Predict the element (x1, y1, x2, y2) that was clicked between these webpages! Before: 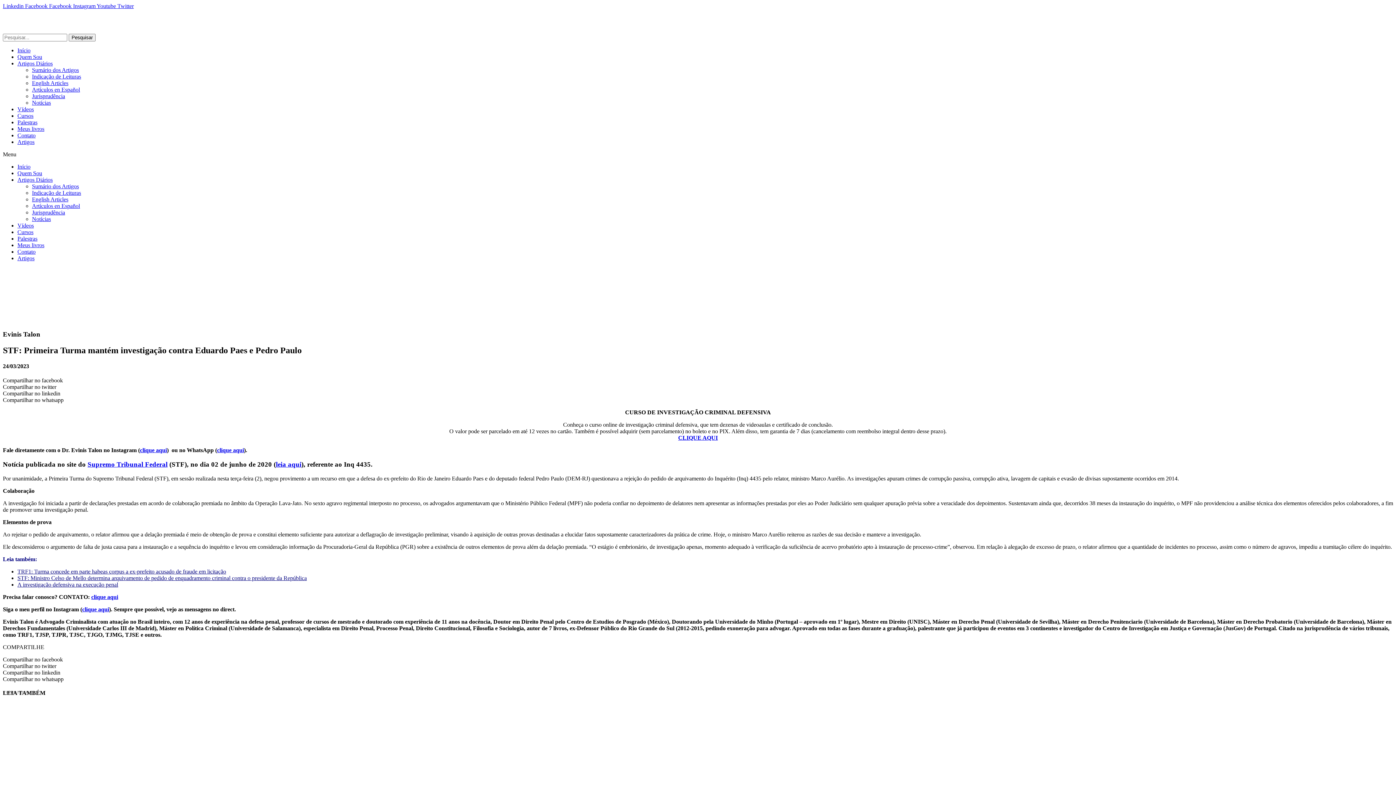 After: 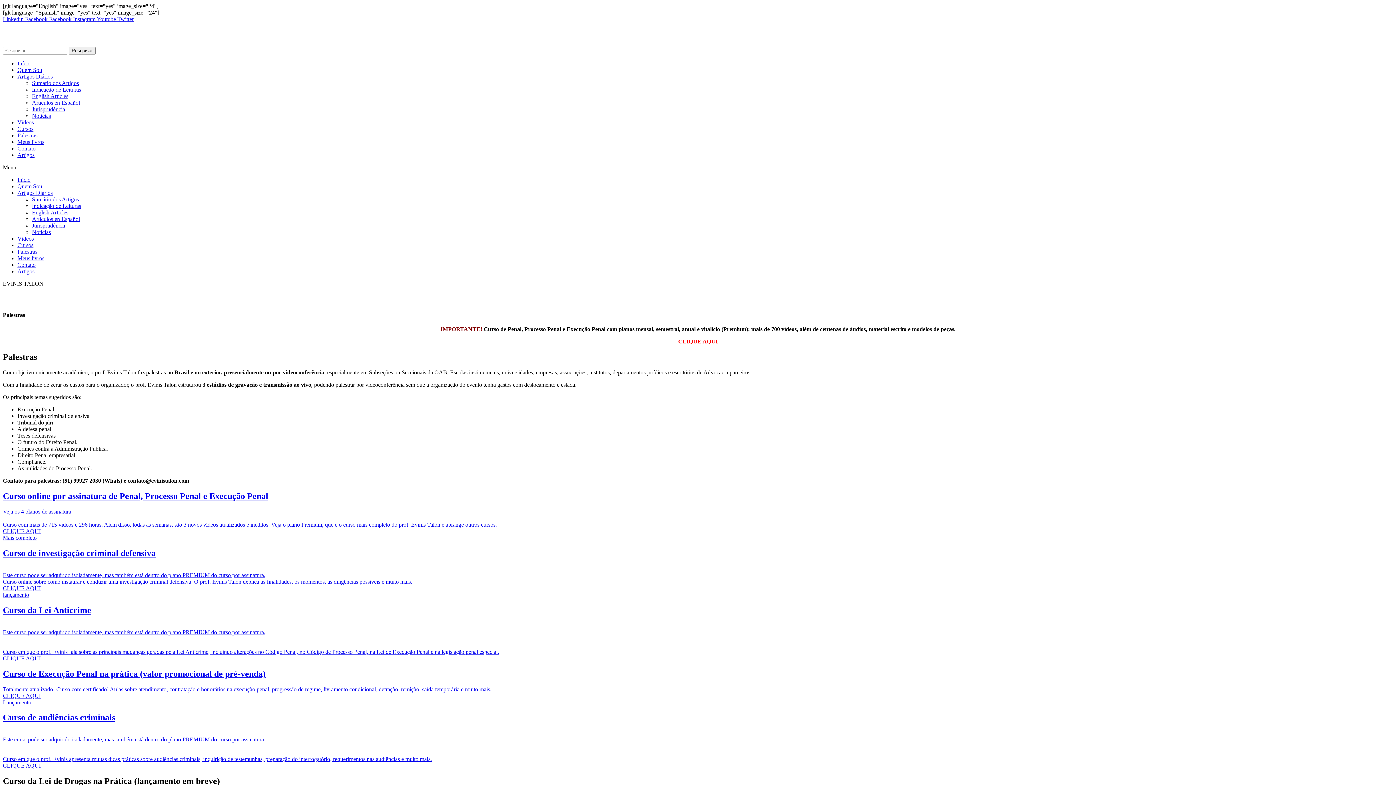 Action: label: Palestras bbox: (17, 119, 37, 125)